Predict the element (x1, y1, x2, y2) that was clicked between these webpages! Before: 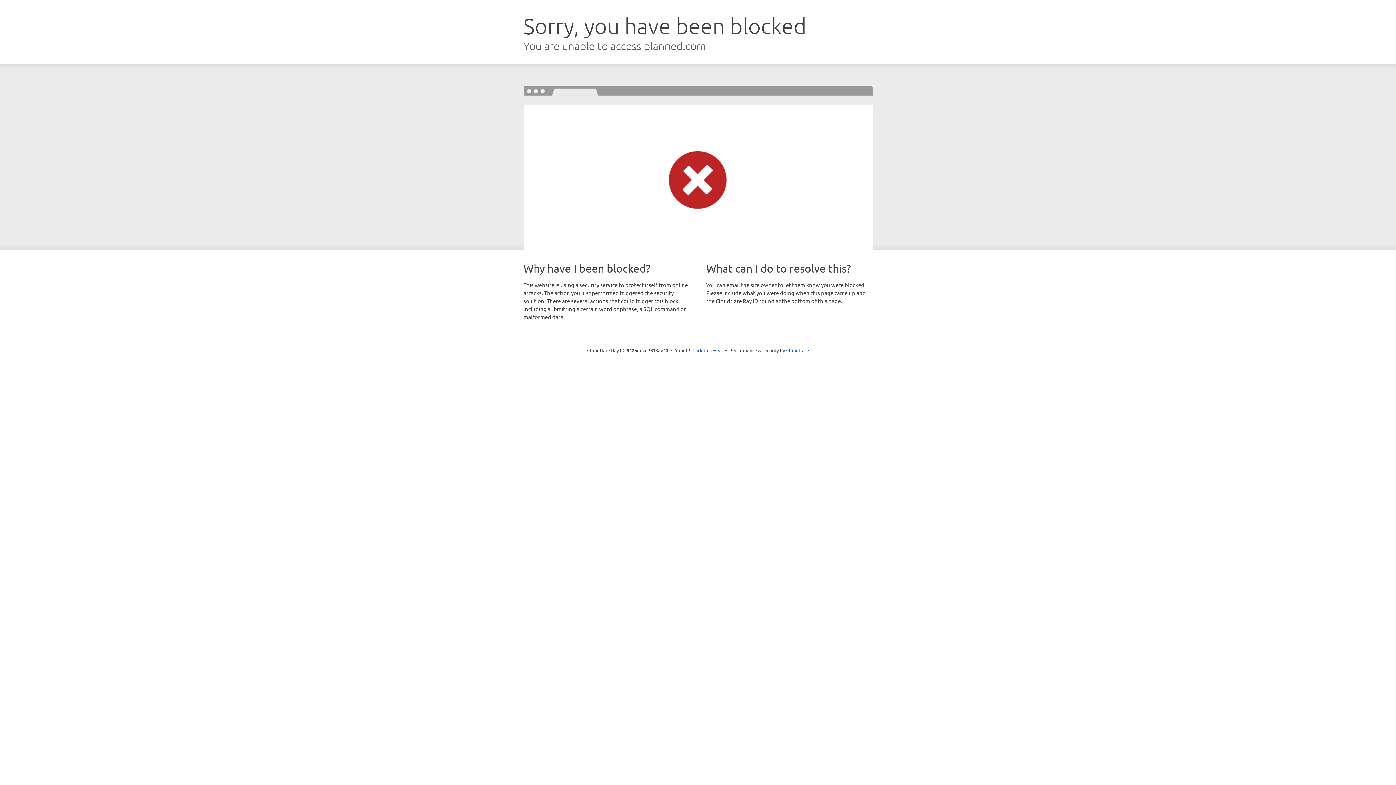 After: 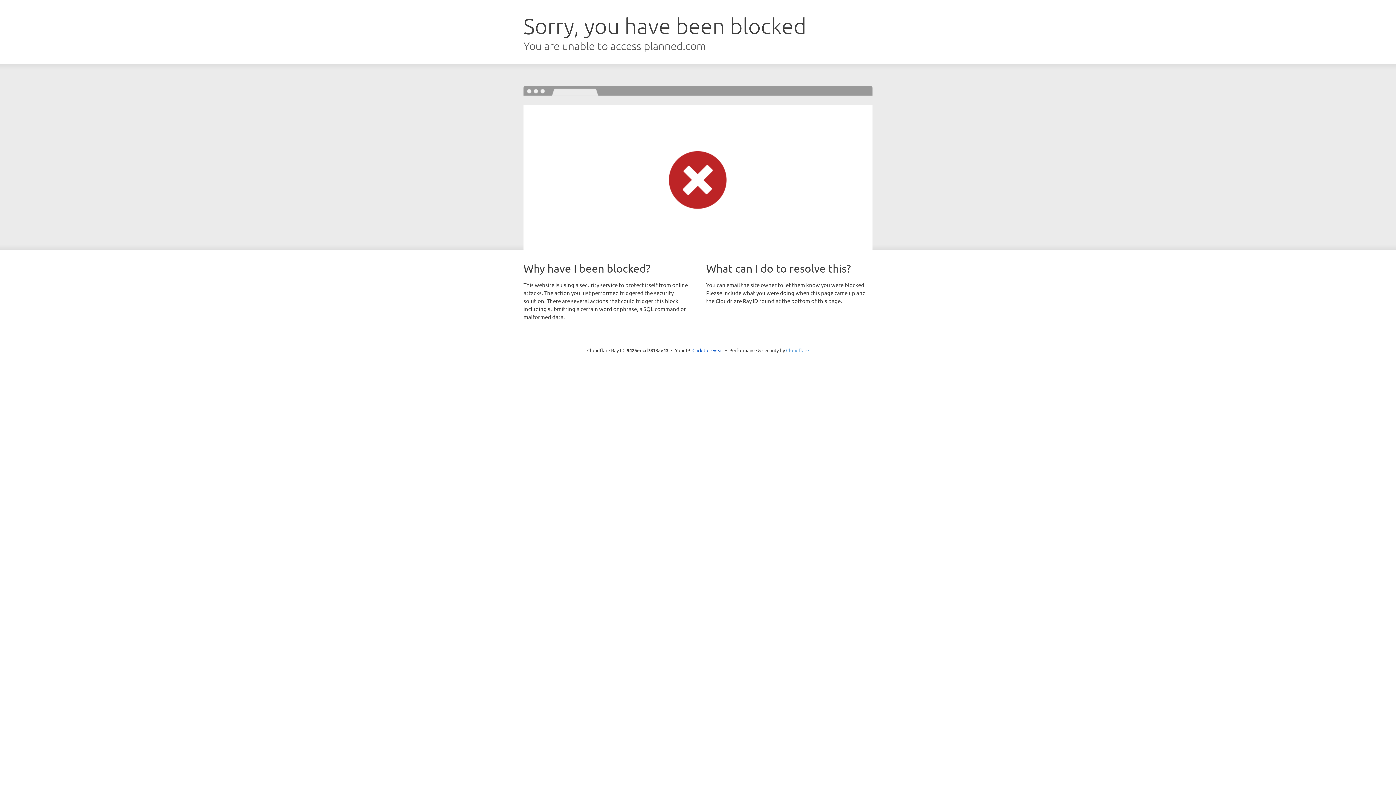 Action: bbox: (786, 347, 809, 353) label: Cloudflare